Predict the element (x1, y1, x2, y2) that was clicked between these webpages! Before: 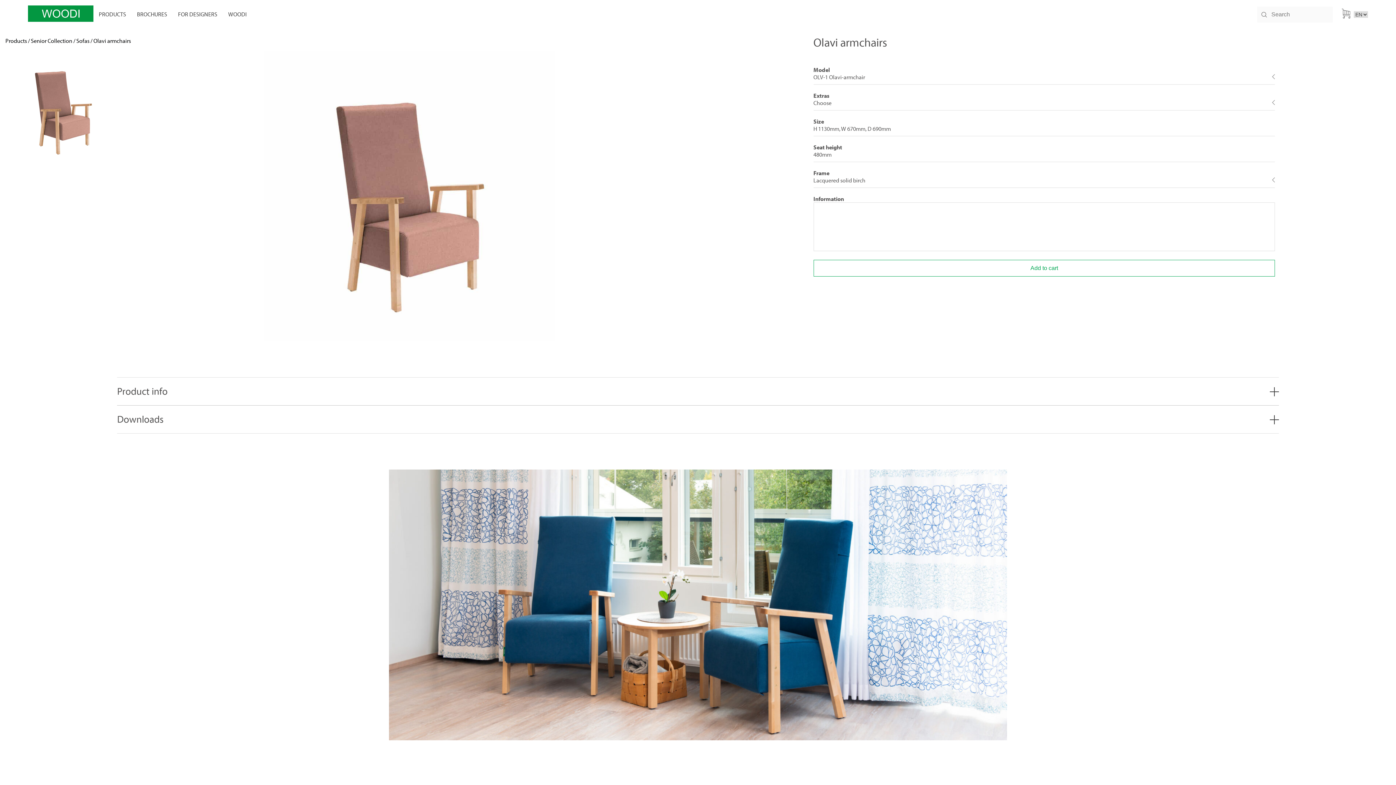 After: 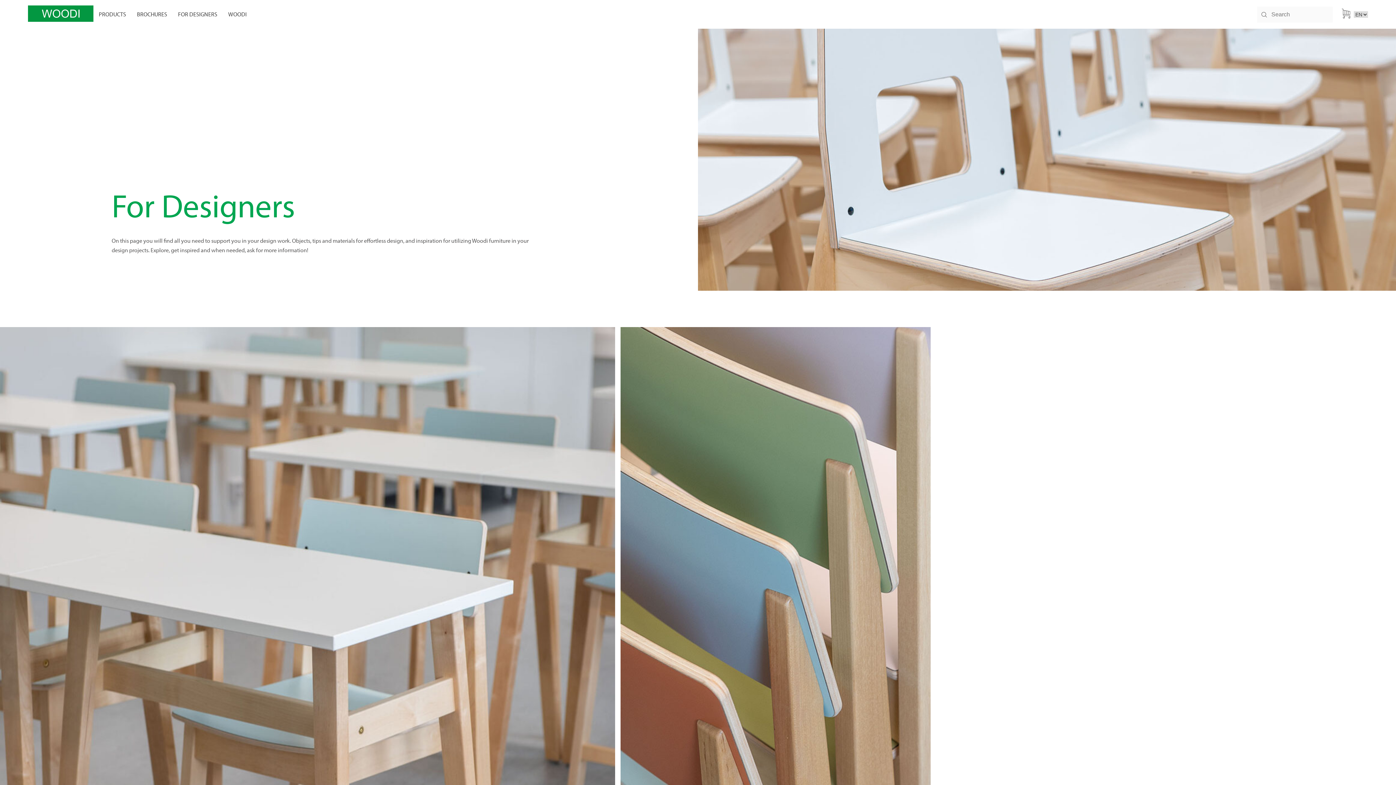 Action: bbox: (178, 10, 217, 17) label: FOR DESIGNERS